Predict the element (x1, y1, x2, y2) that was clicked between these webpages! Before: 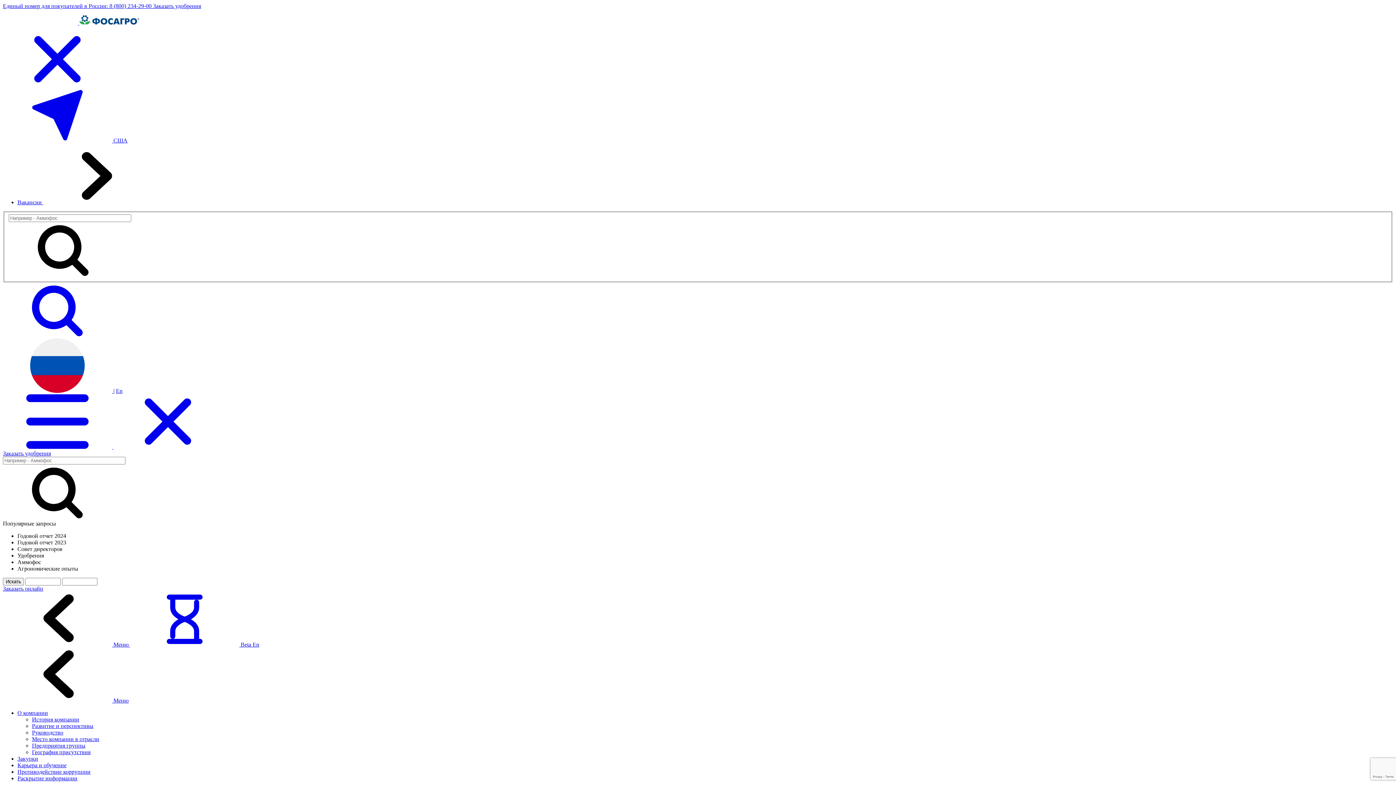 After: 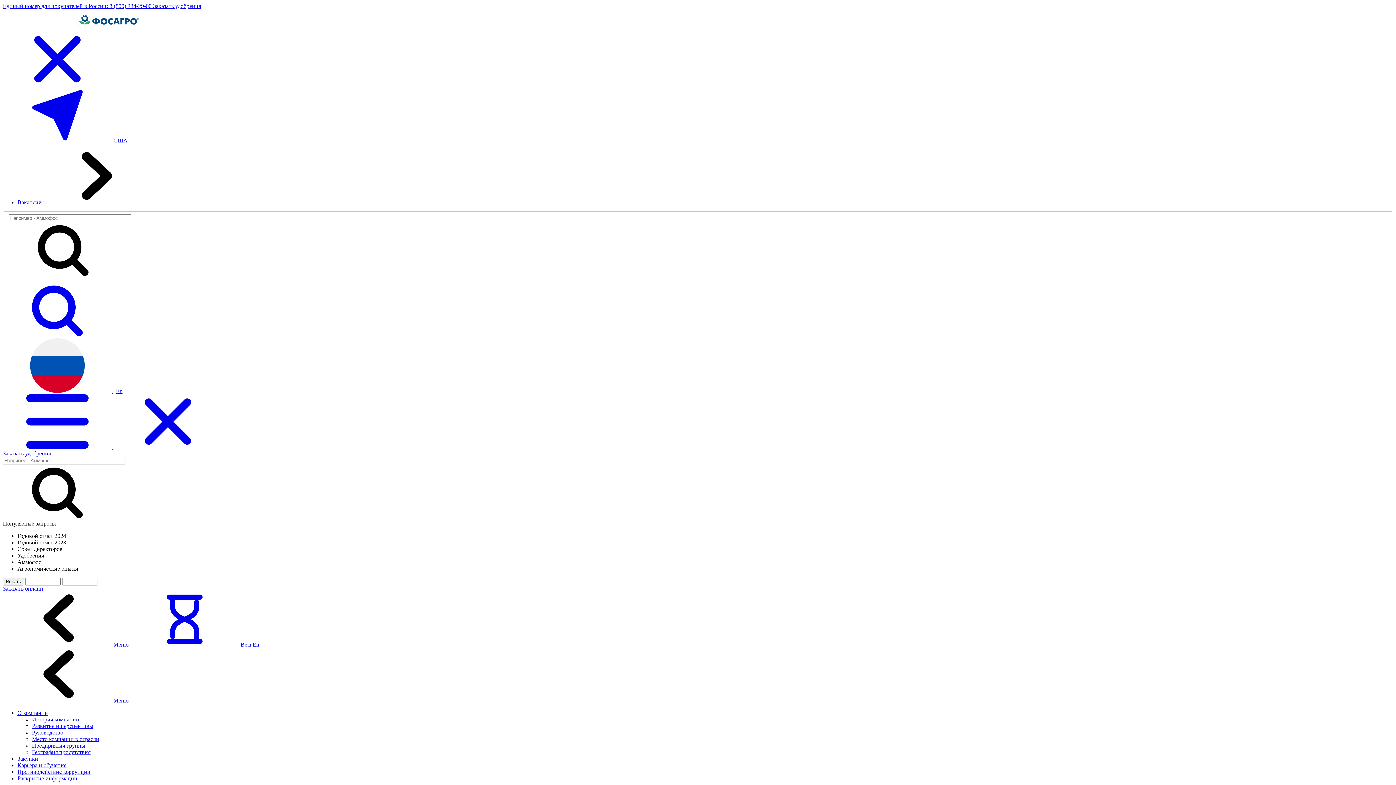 Action: bbox: (32, 736, 99, 742) label: Место компании в отрасли